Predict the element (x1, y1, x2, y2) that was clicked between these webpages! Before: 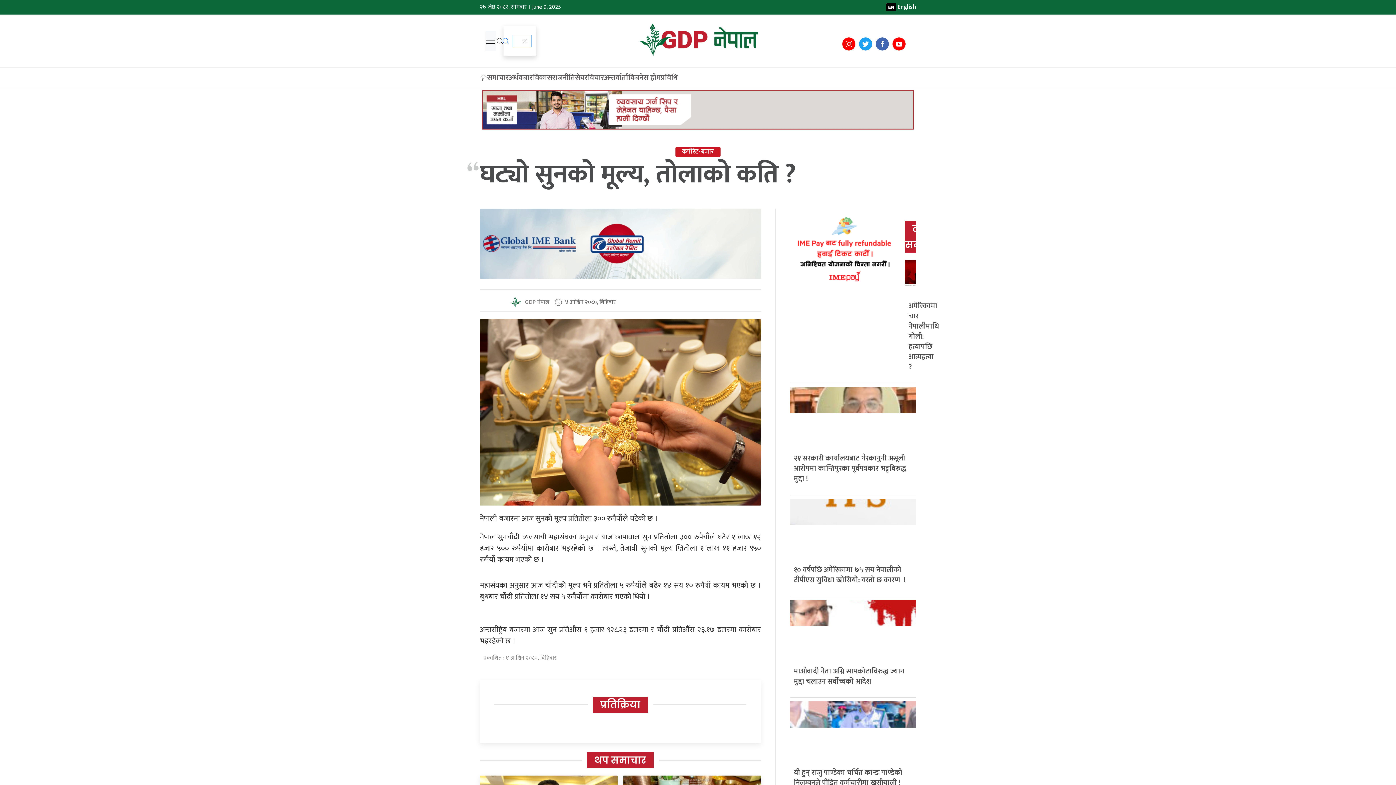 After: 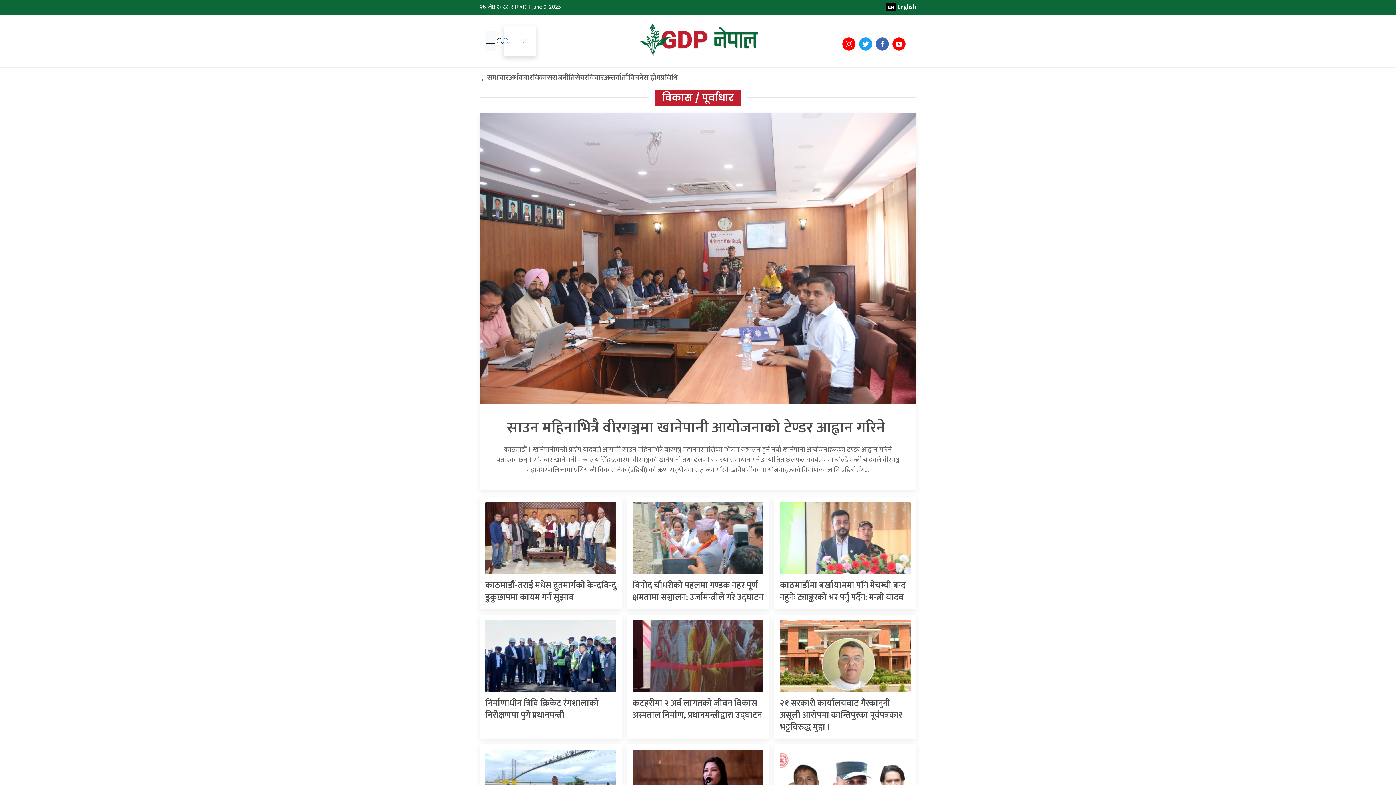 Action: bbox: (533, 67, 552, 87) label: विकास